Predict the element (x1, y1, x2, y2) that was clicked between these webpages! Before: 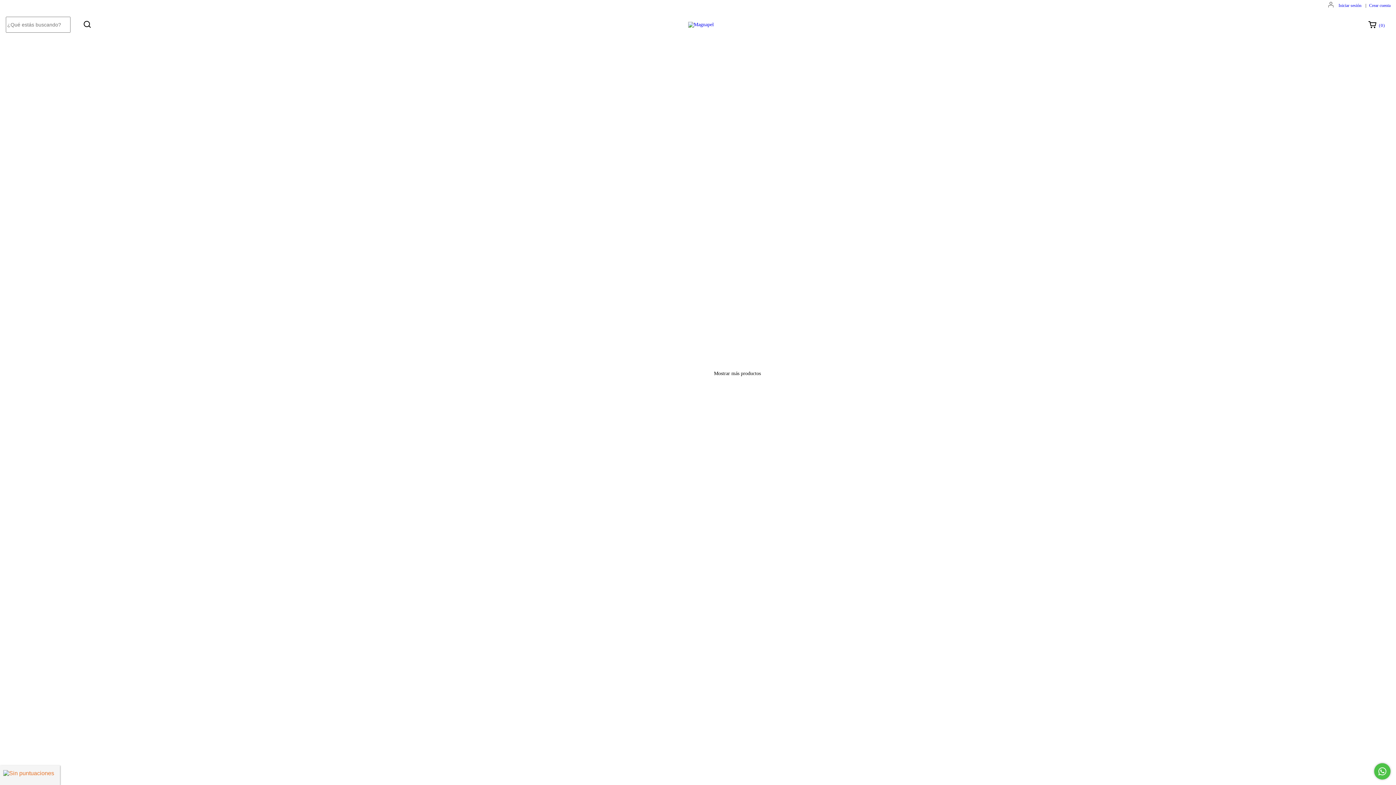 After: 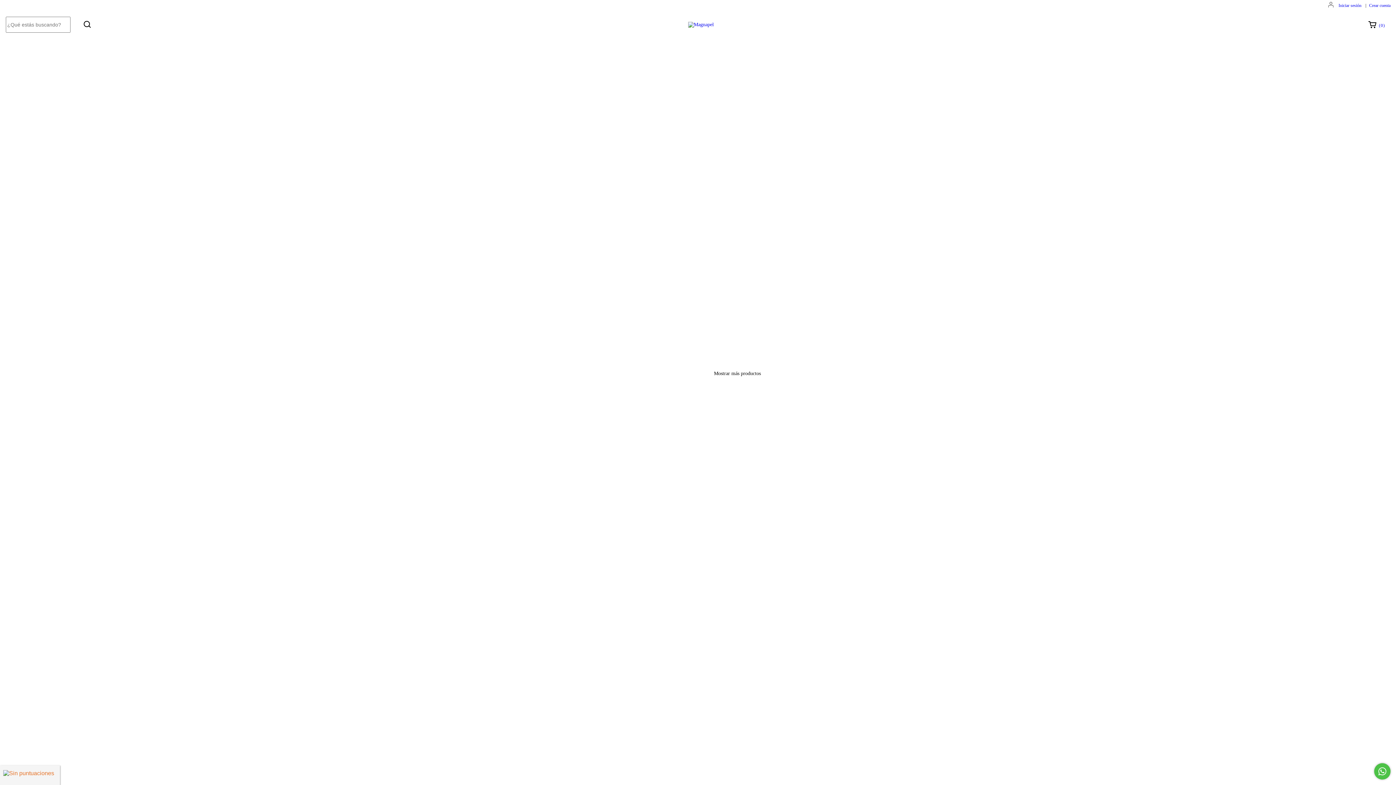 Action: label: Comunicate por WhatsApp bbox: (1374, 763, 1390, 780)